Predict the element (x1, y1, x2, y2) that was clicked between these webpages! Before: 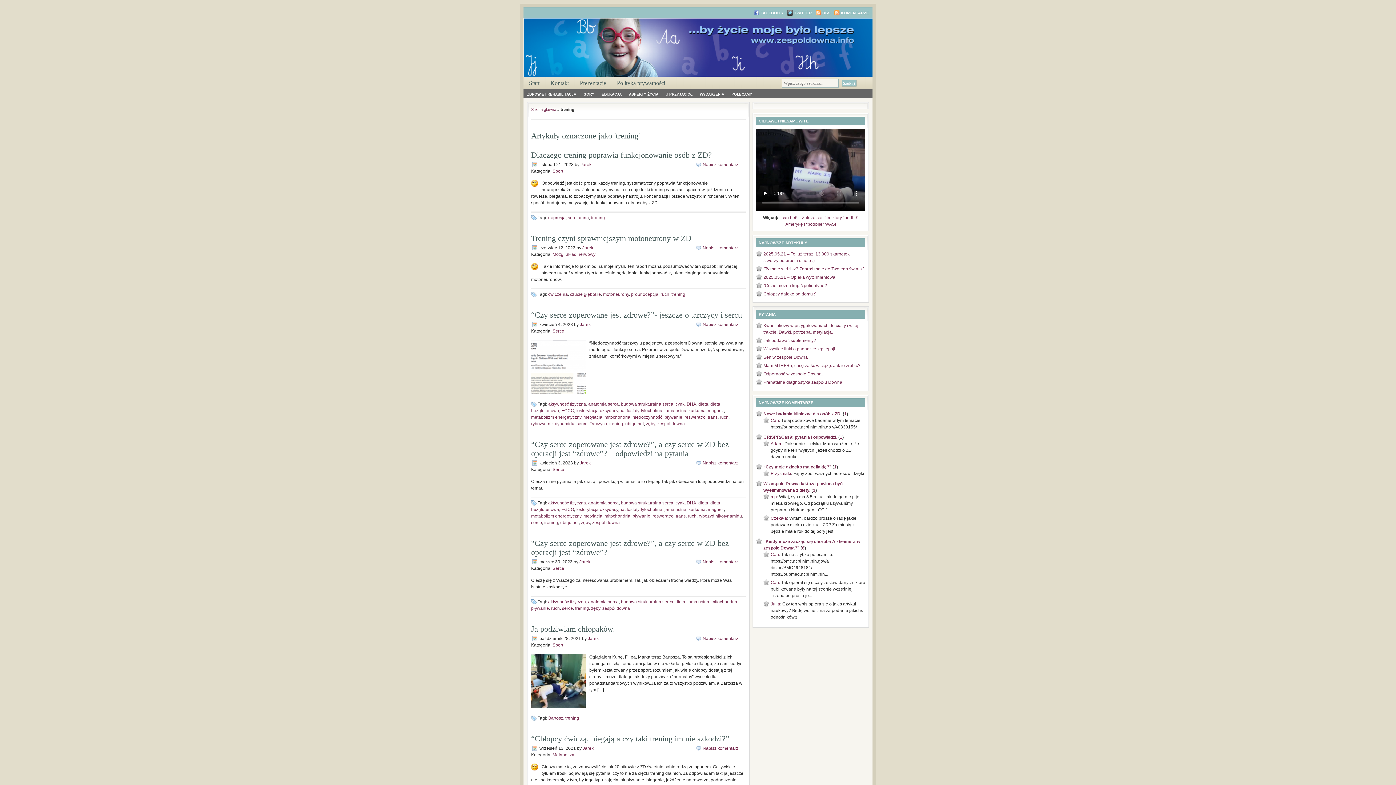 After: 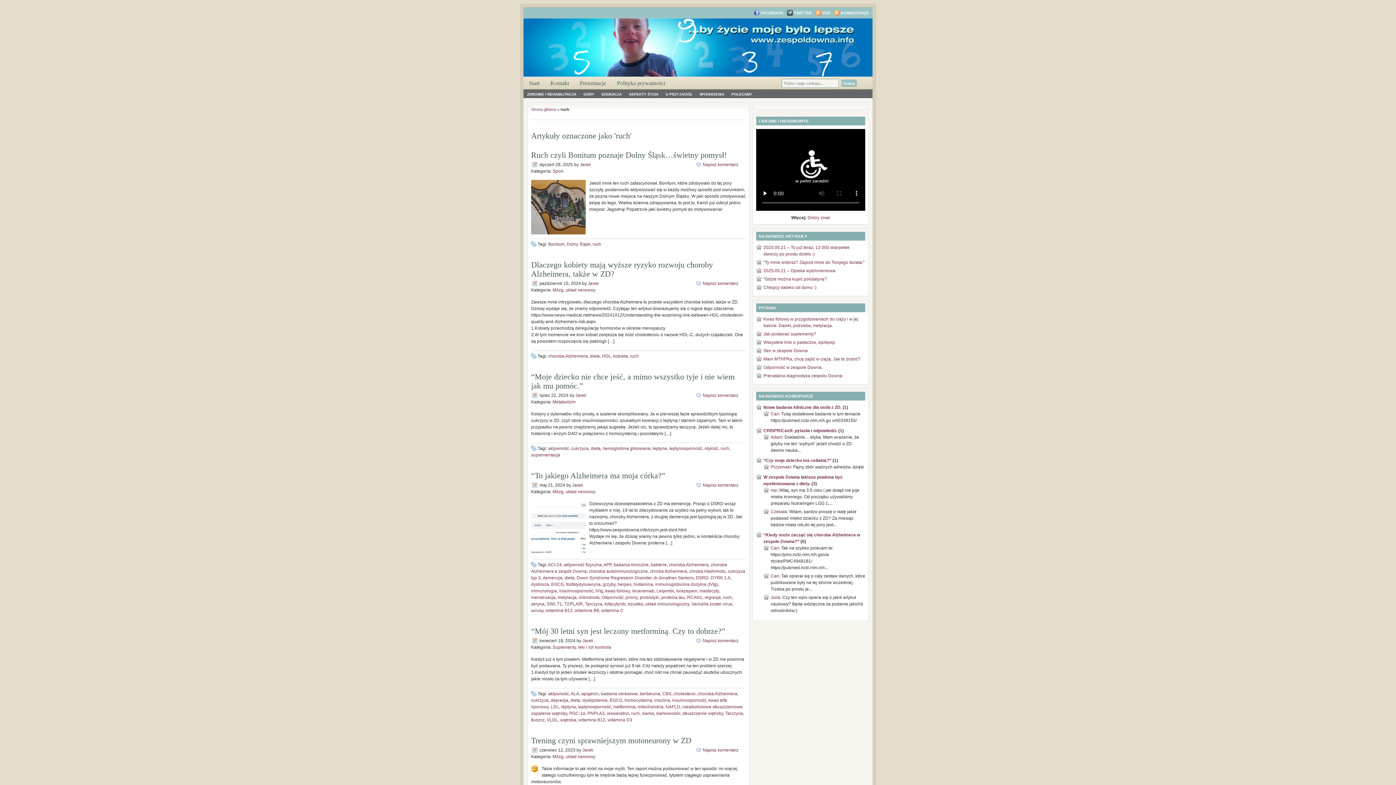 Action: bbox: (660, 292, 669, 297) label: ruch